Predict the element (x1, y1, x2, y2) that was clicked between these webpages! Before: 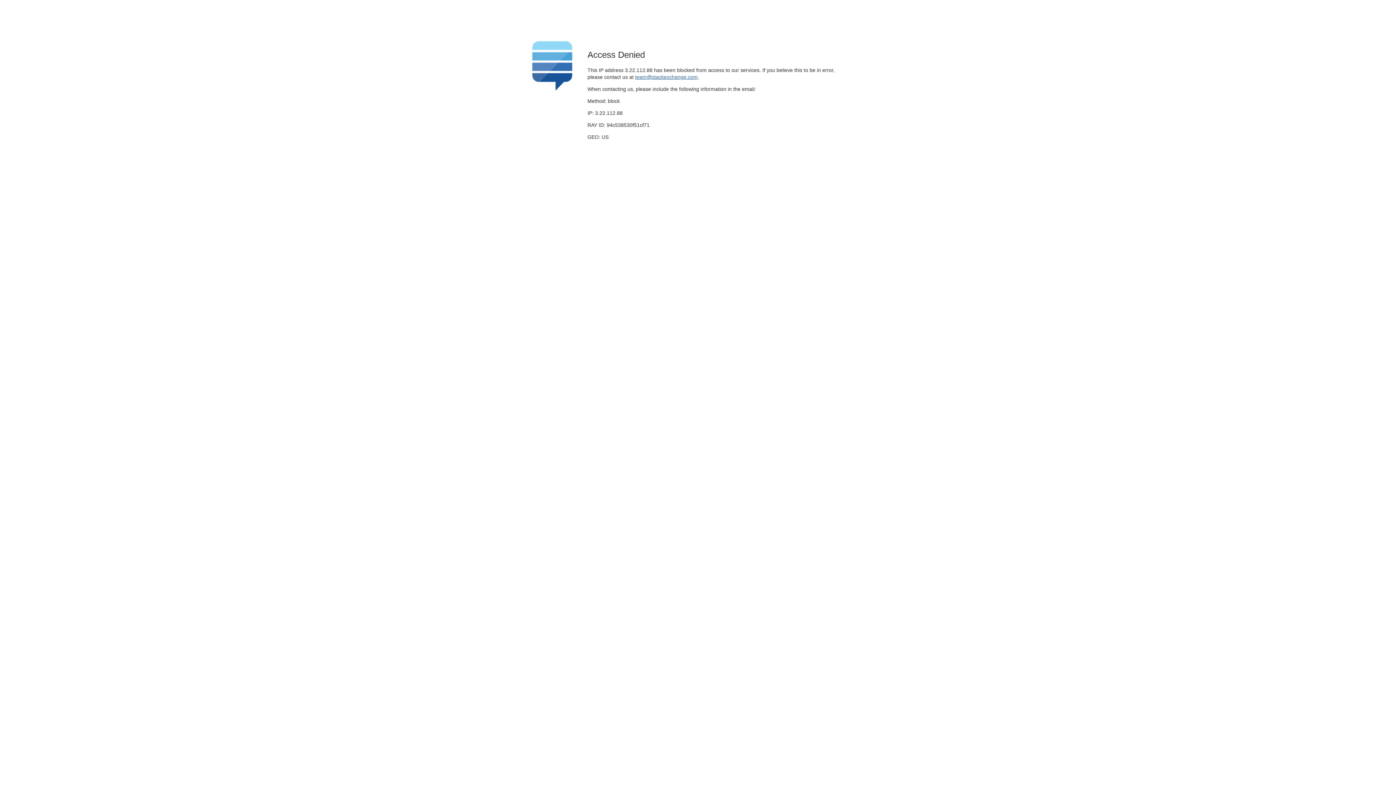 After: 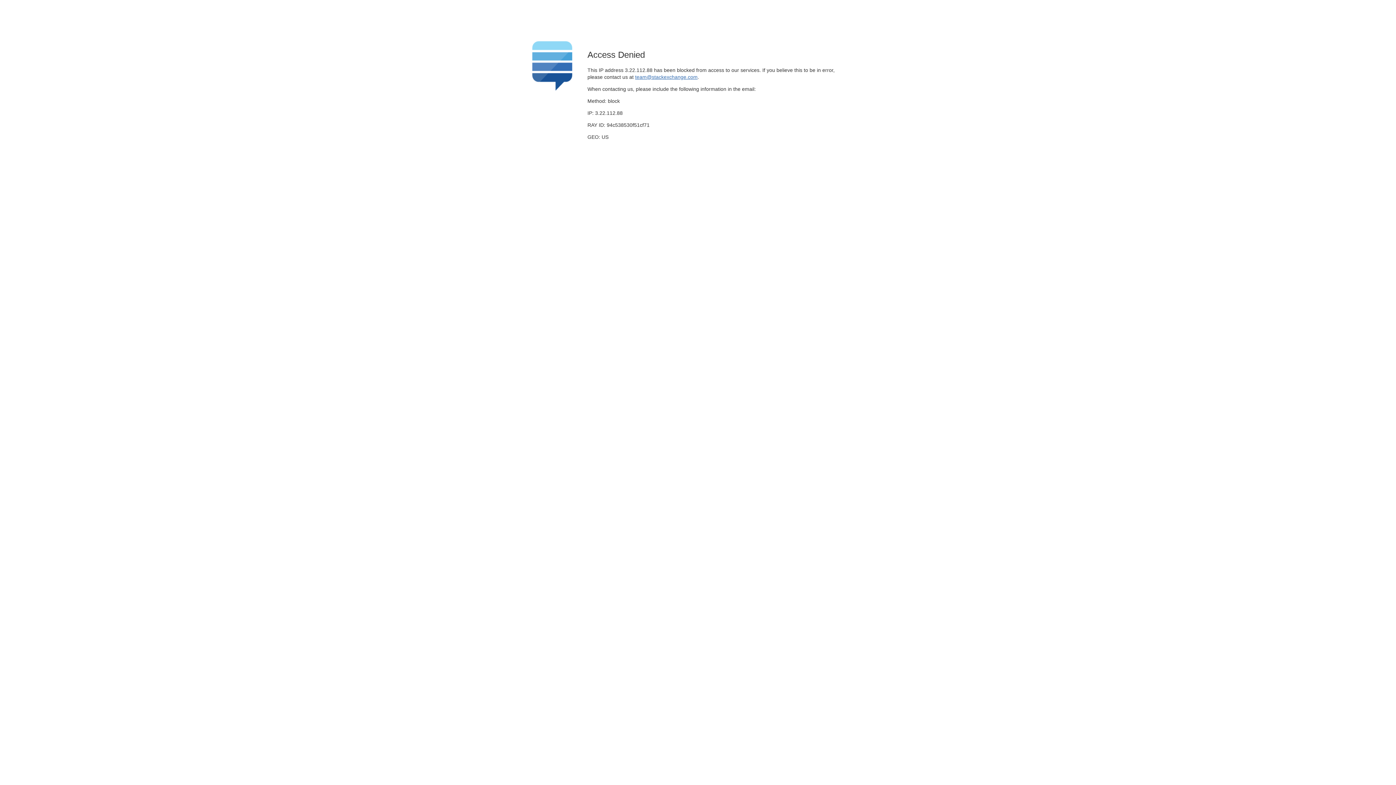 Action: label: team@stackexchange.com bbox: (635, 74, 697, 79)